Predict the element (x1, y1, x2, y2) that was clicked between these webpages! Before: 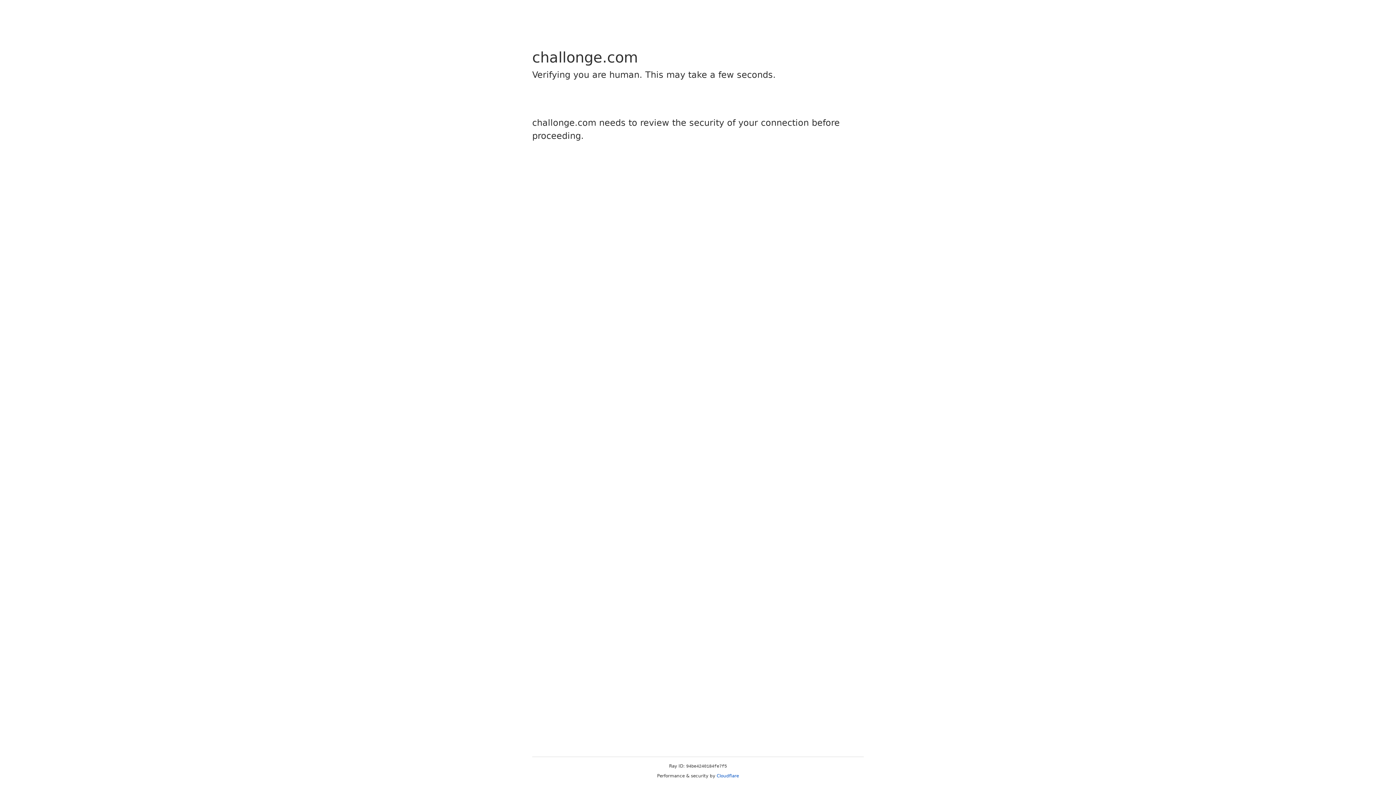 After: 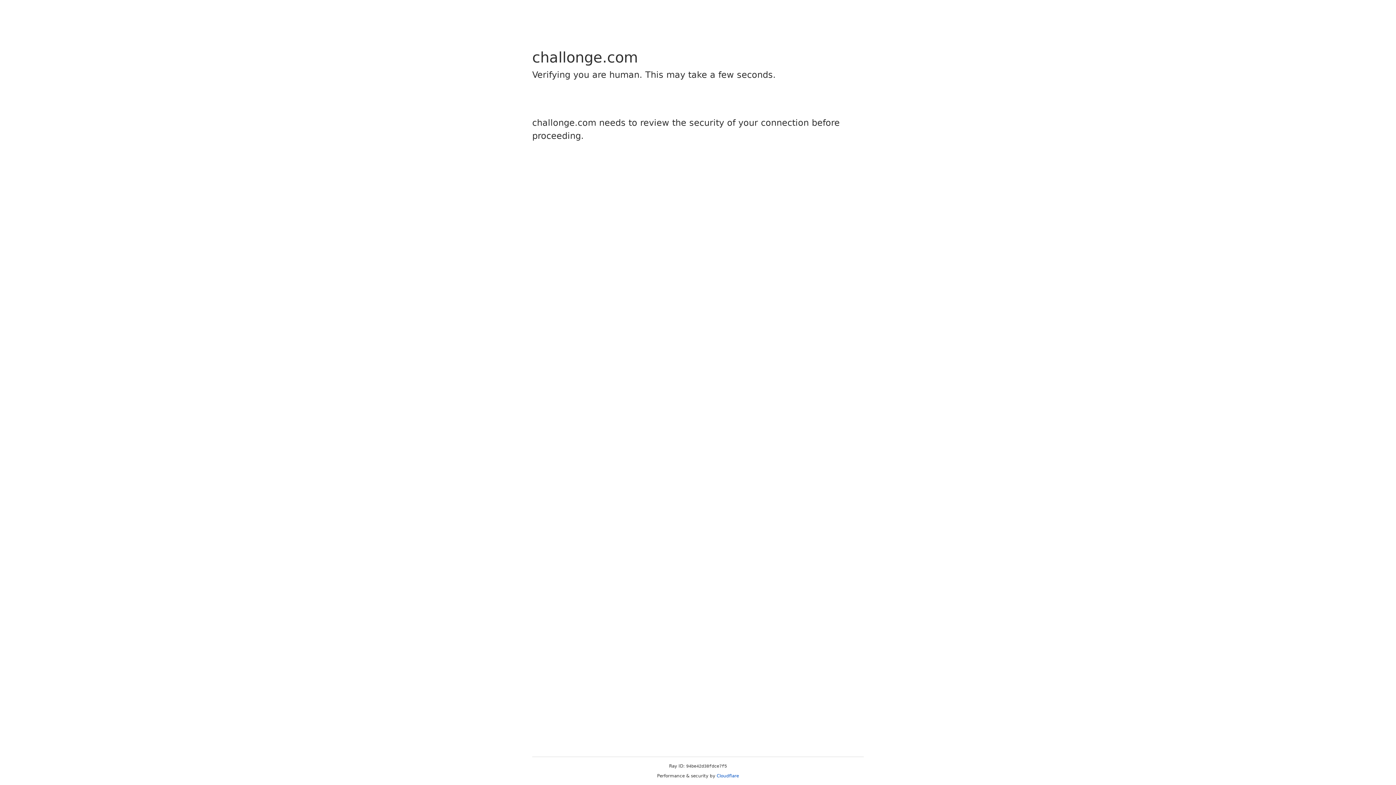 Action: label: Cloudflare bbox: (716, 773, 739, 778)